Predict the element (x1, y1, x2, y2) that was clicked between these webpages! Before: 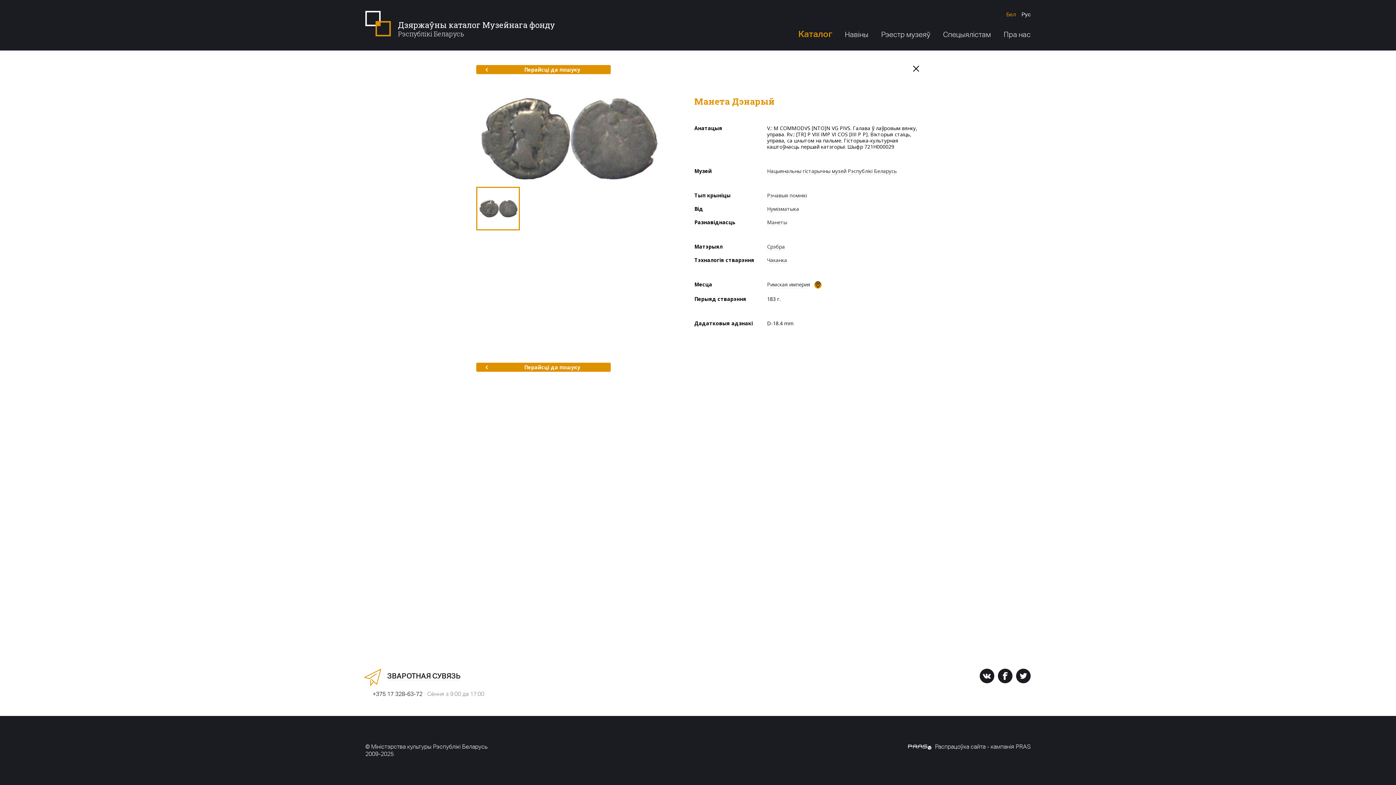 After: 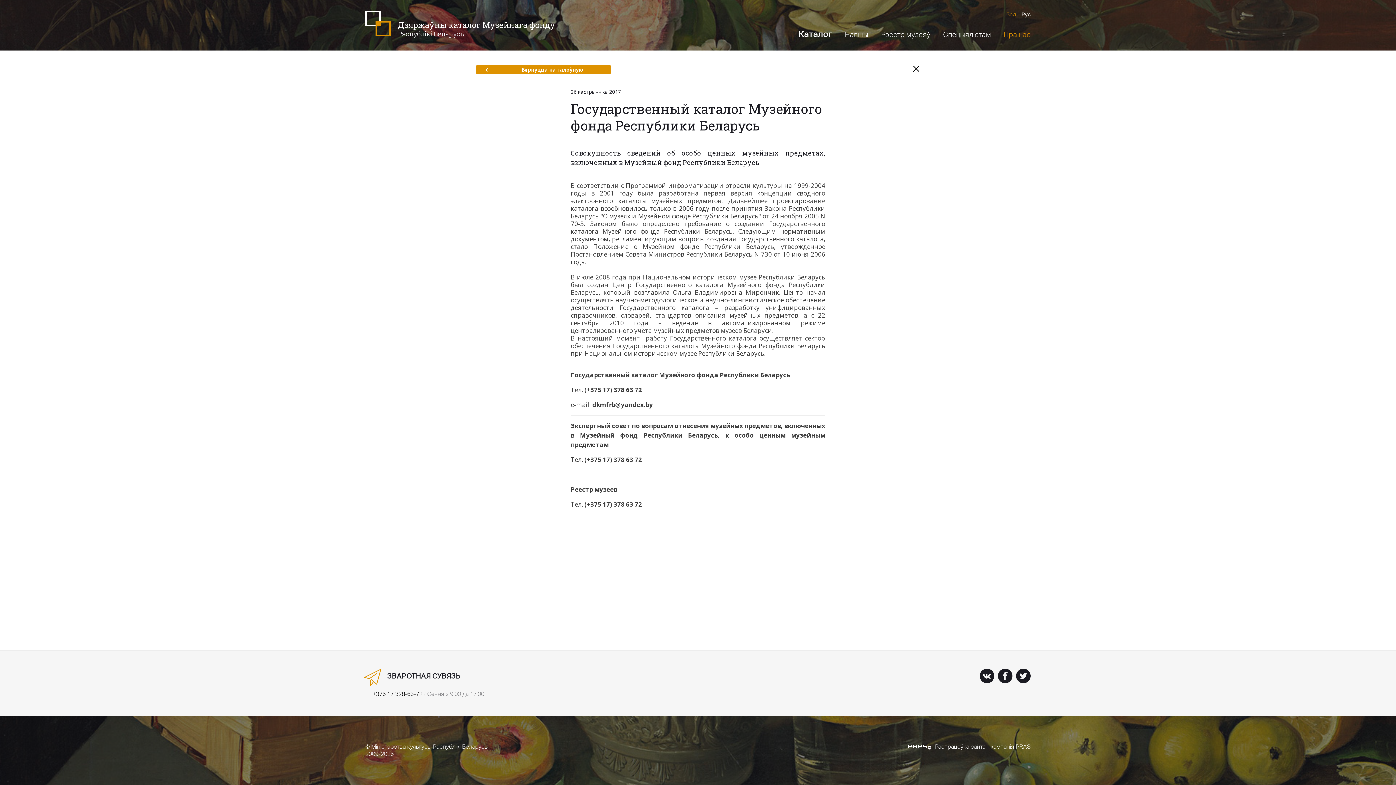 Action: label: Пра нас bbox: (1004, 30, 1030, 38)